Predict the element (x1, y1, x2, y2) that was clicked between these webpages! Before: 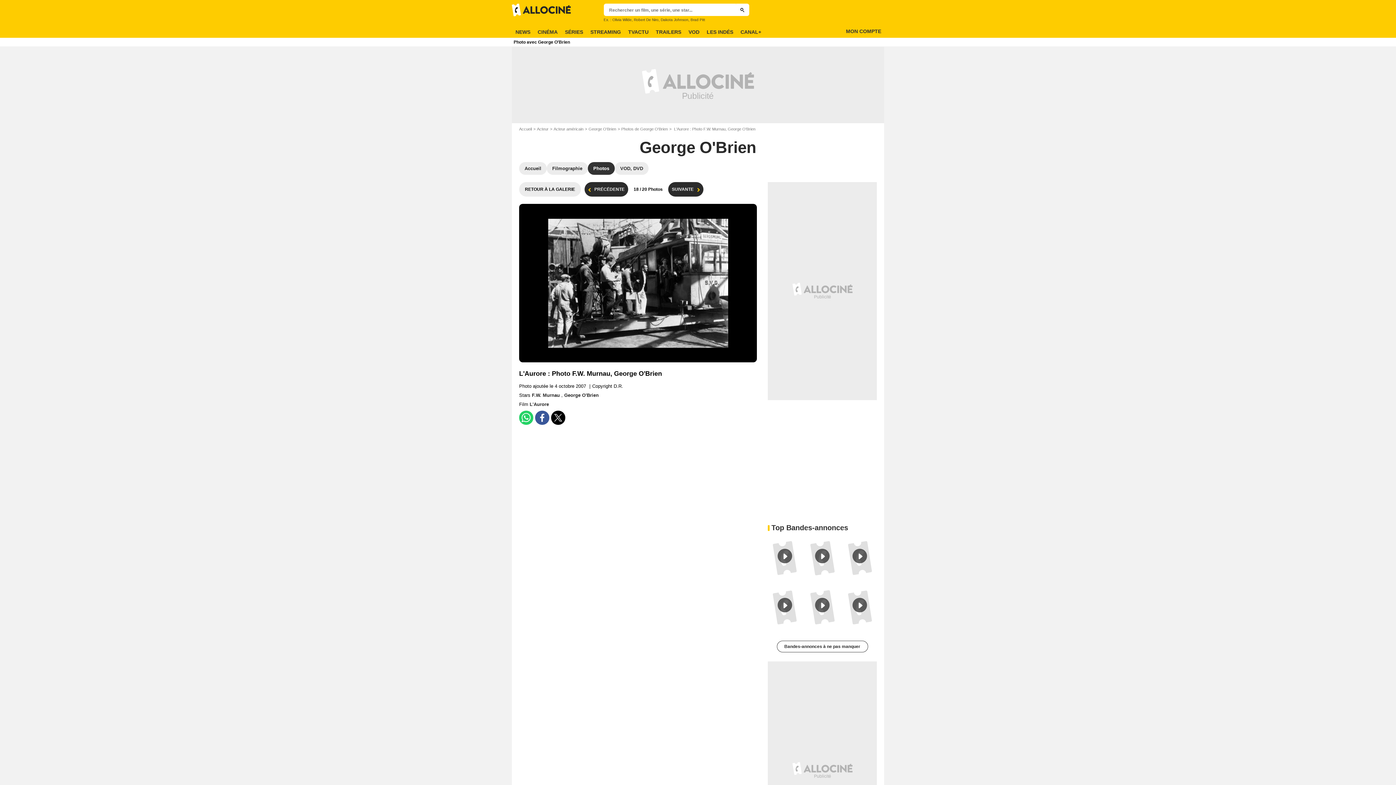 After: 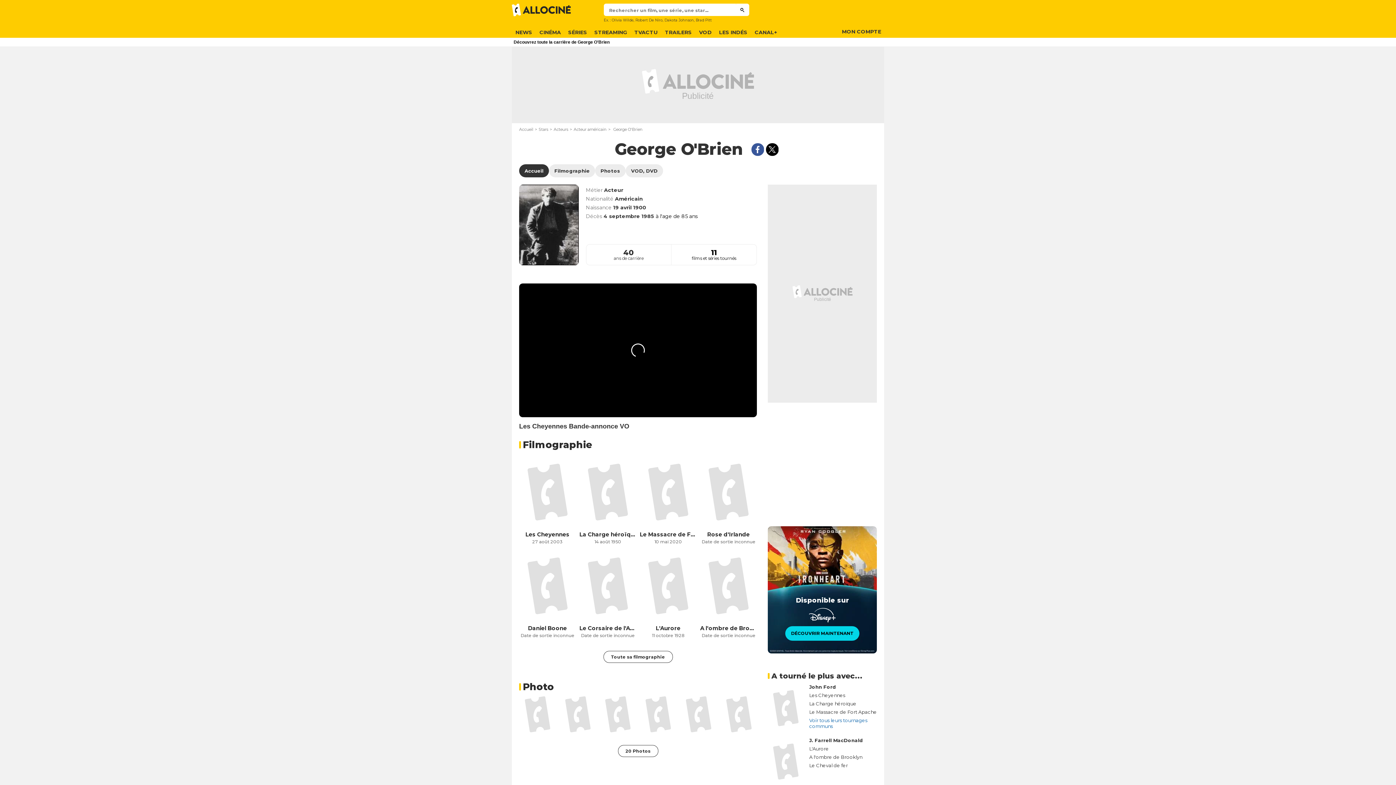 Action: bbox: (519, 162, 546, 174) label: Accueil